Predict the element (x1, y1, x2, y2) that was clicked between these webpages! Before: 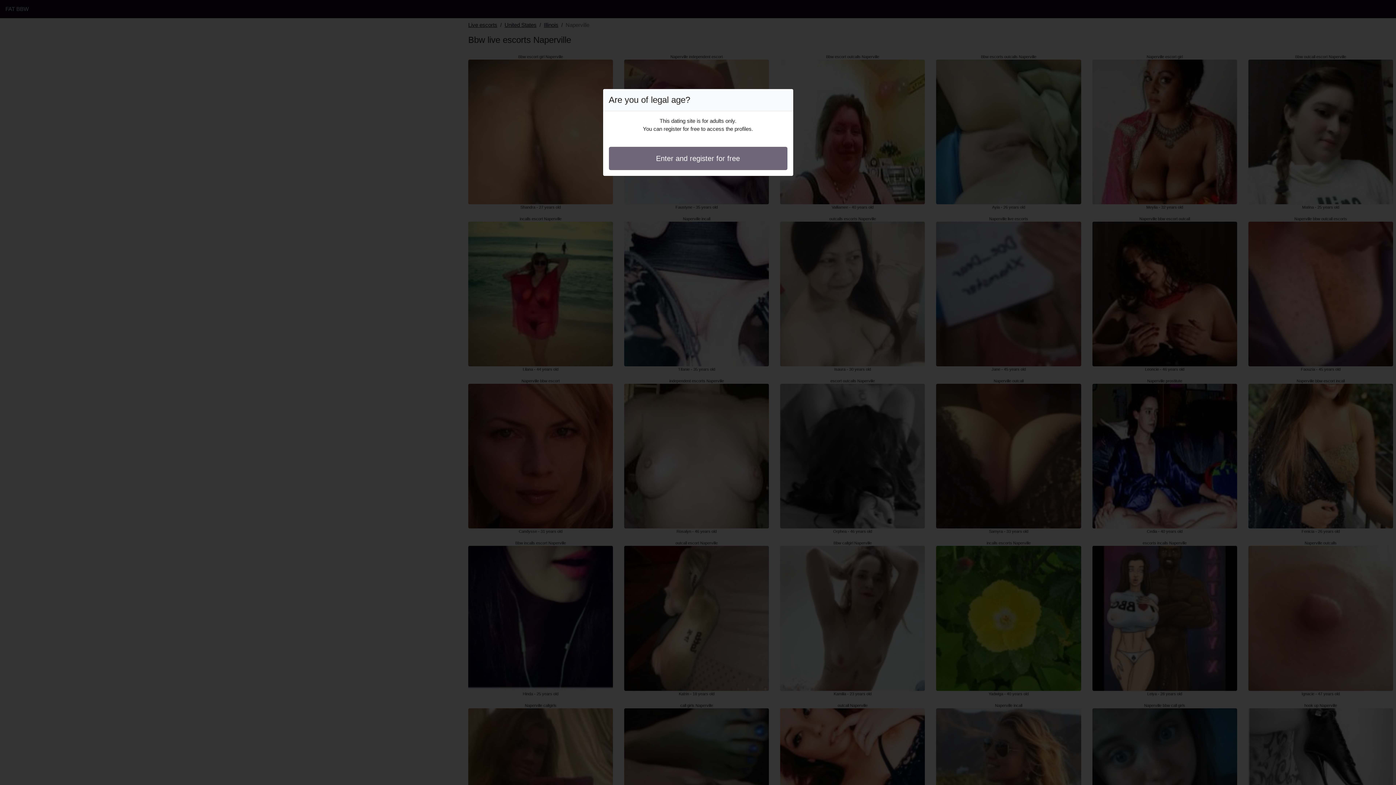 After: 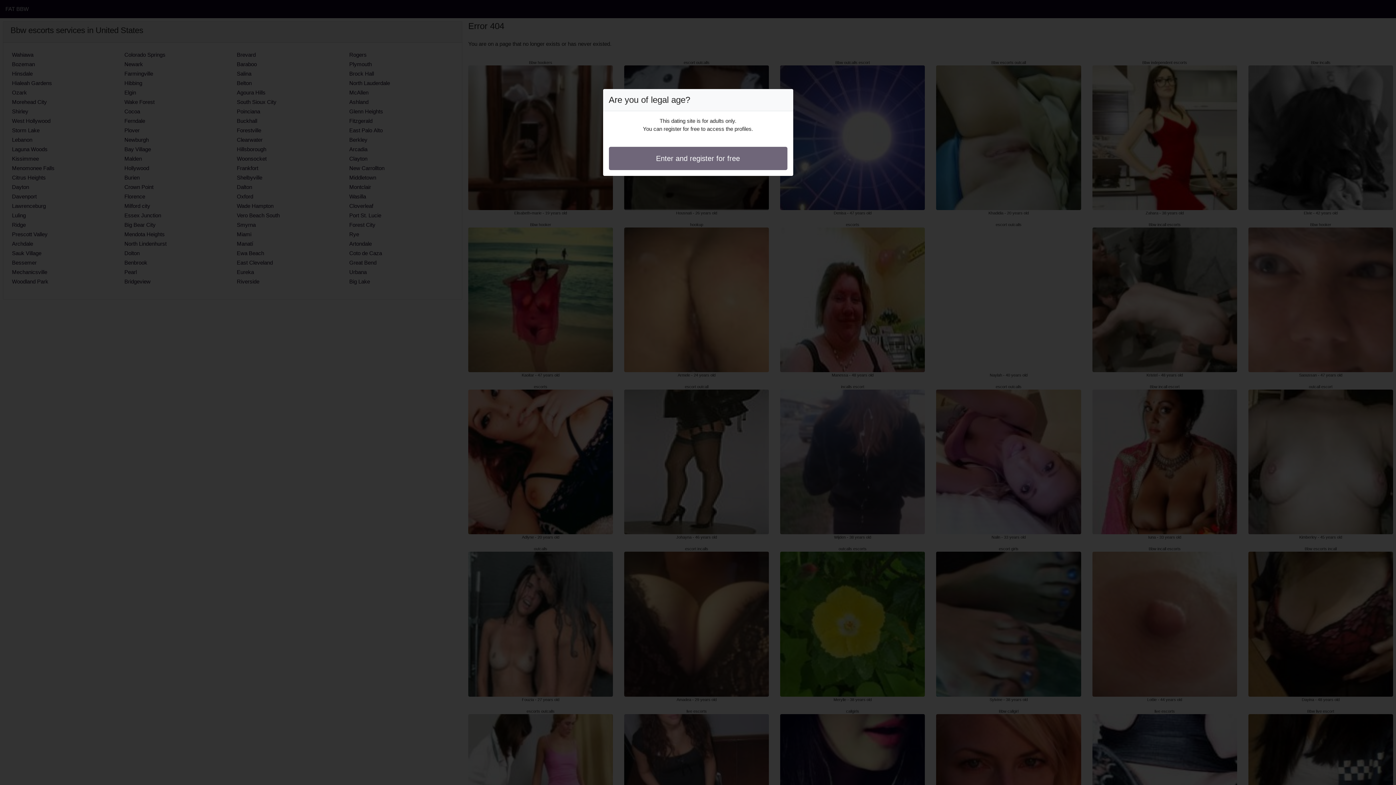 Action: bbox: (608, 146, 787, 170) label: Enter and register for free